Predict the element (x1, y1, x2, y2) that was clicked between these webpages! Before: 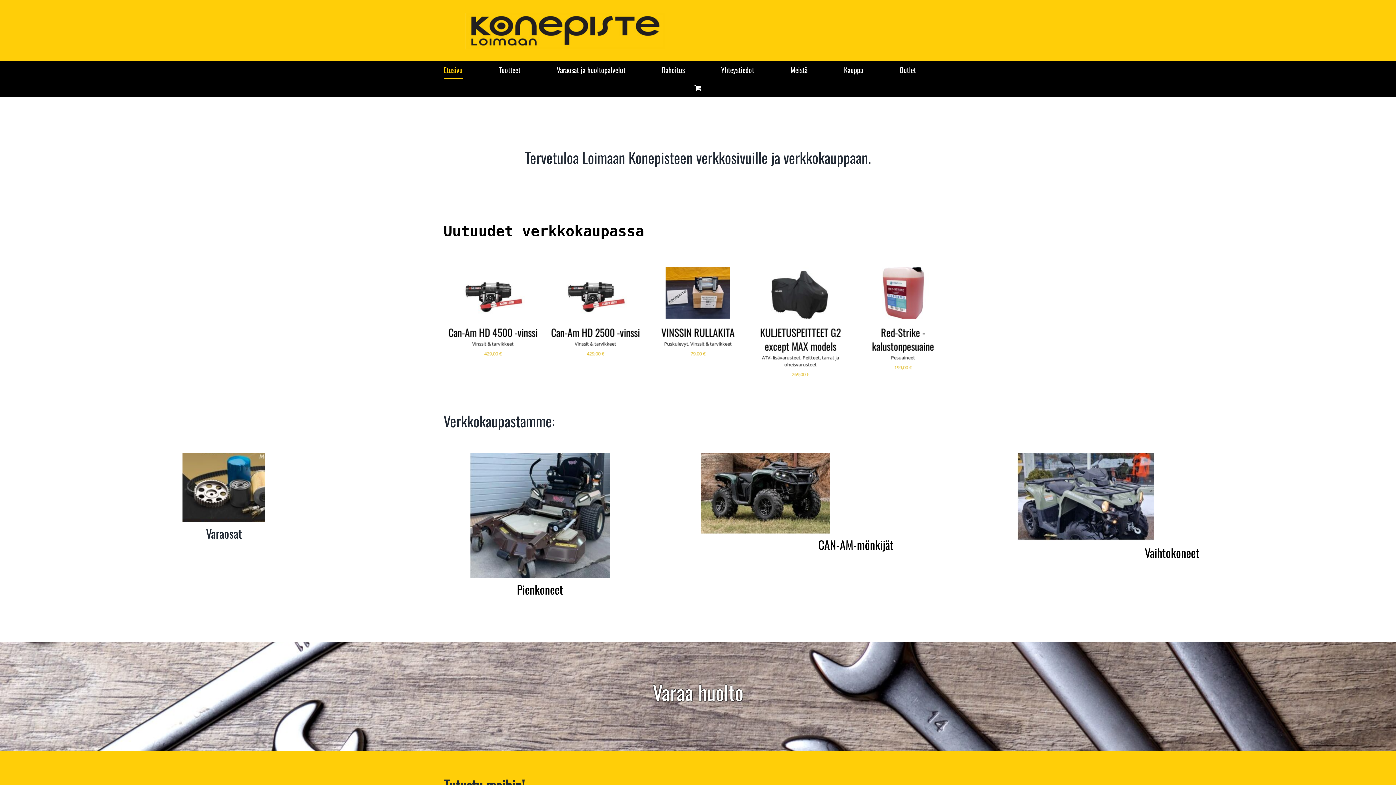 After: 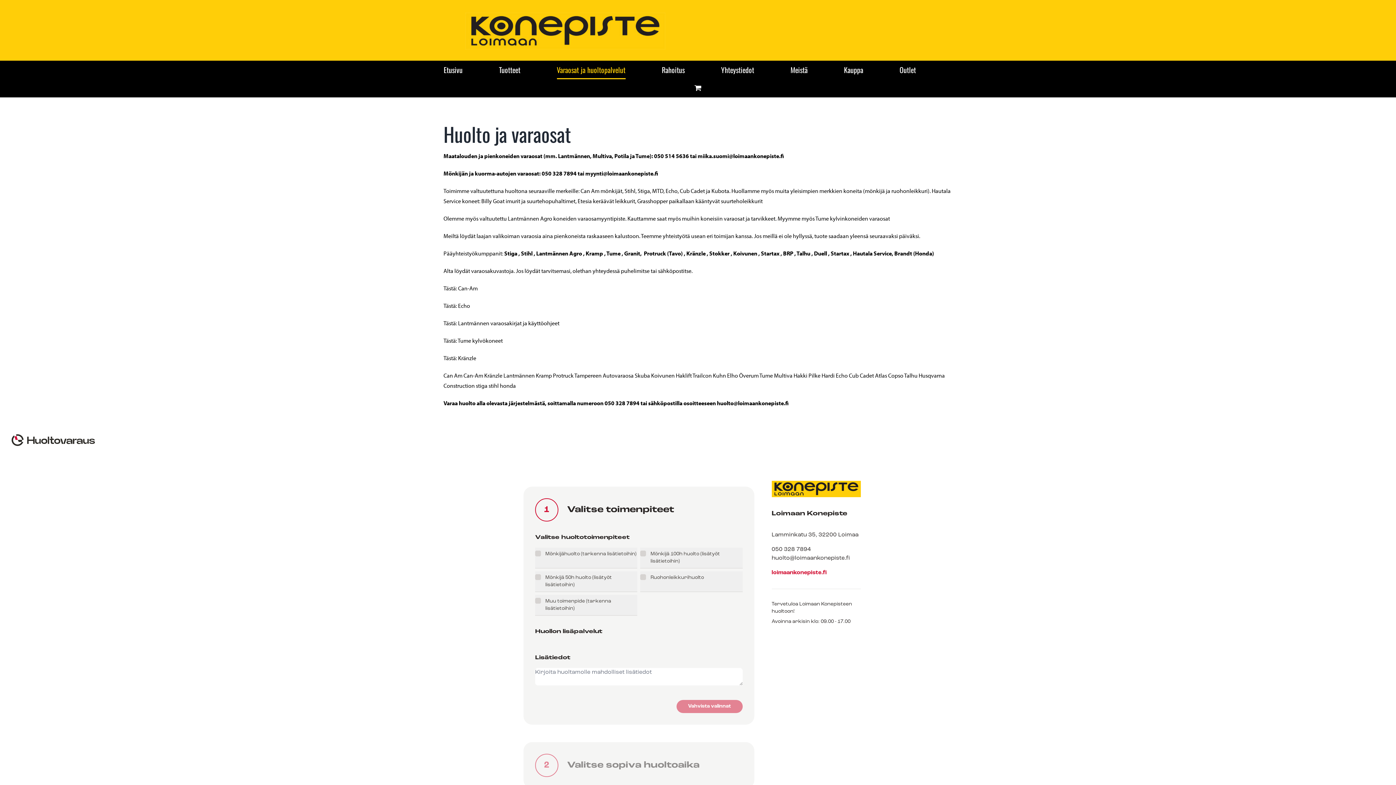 Action: bbox: (652, 677, 743, 707) label: Varaa huolto